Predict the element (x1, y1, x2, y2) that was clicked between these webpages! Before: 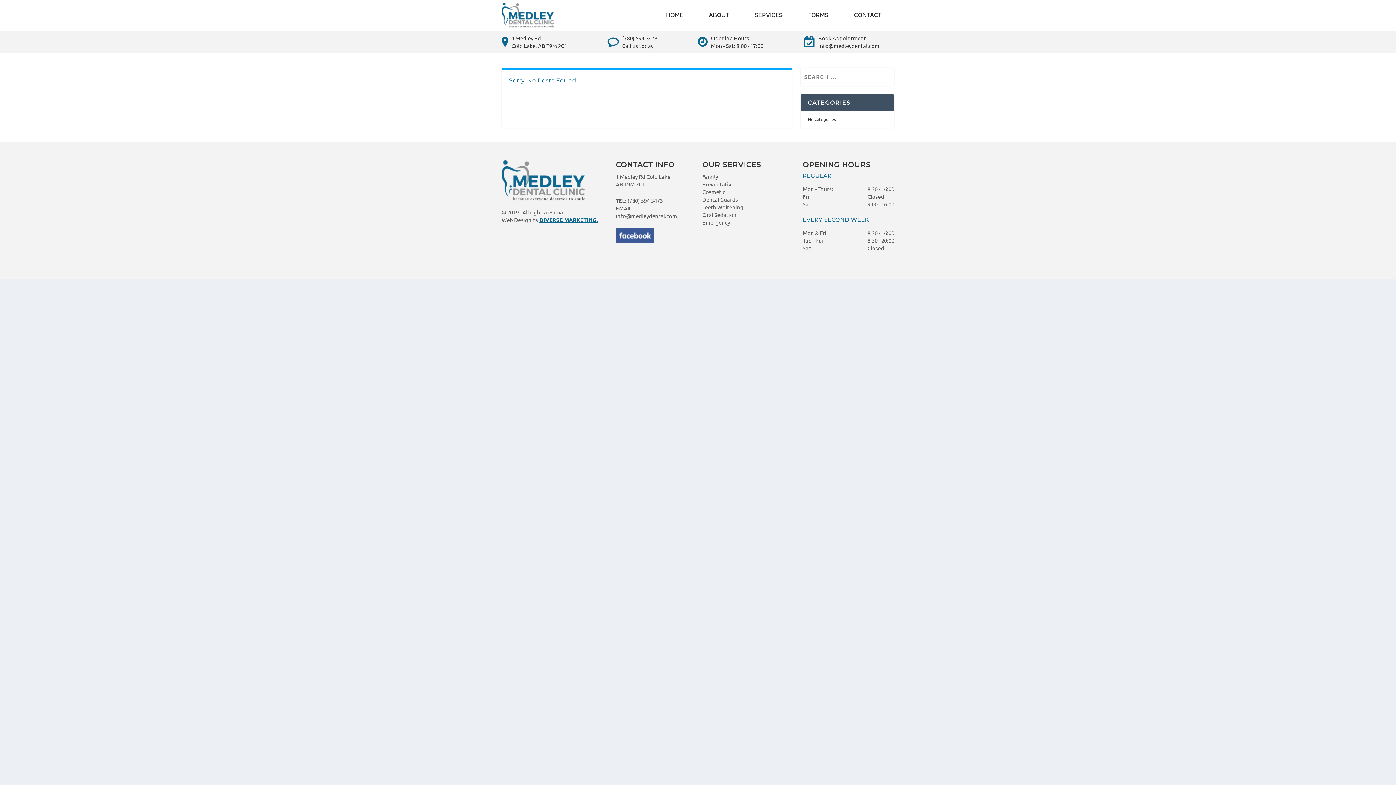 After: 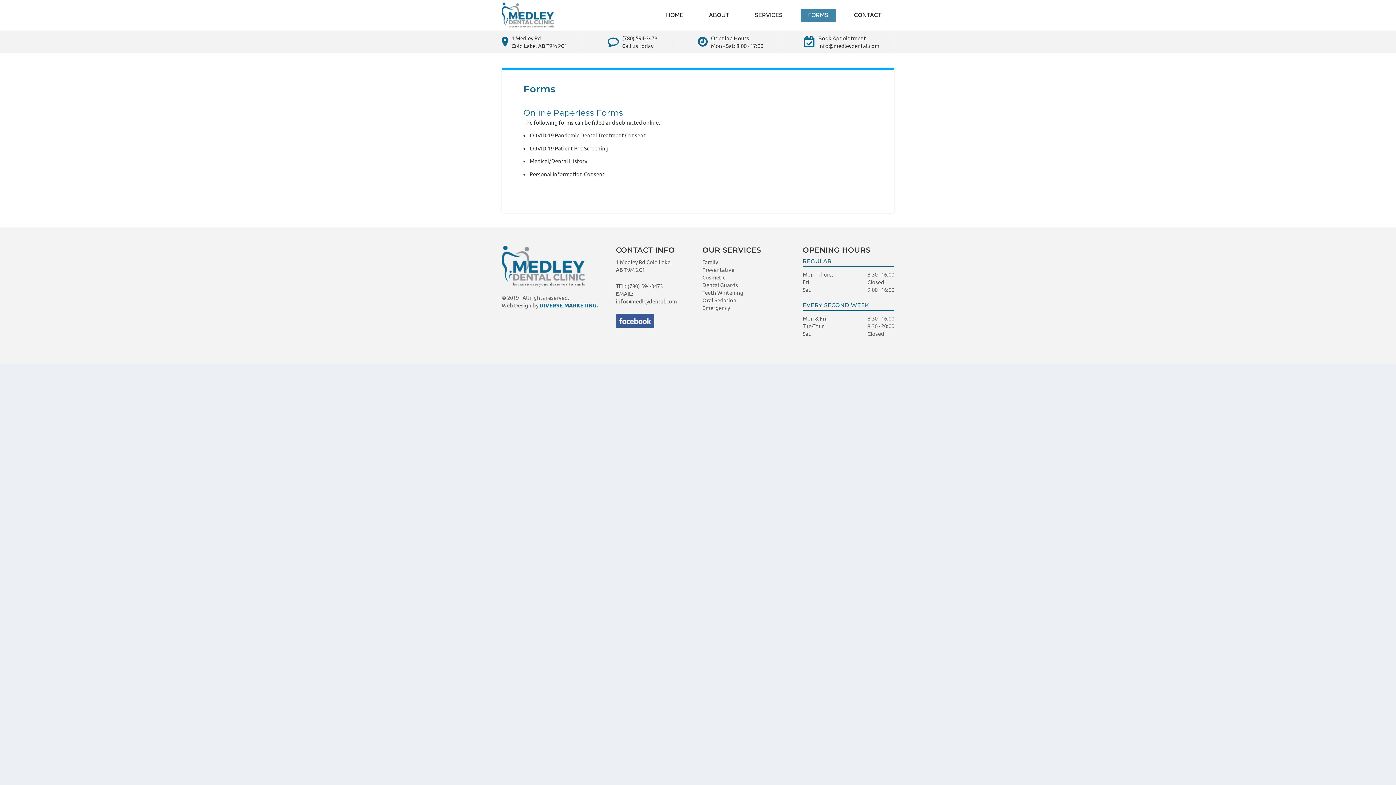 Action: label: FORMS bbox: (801, 8, 836, 30)